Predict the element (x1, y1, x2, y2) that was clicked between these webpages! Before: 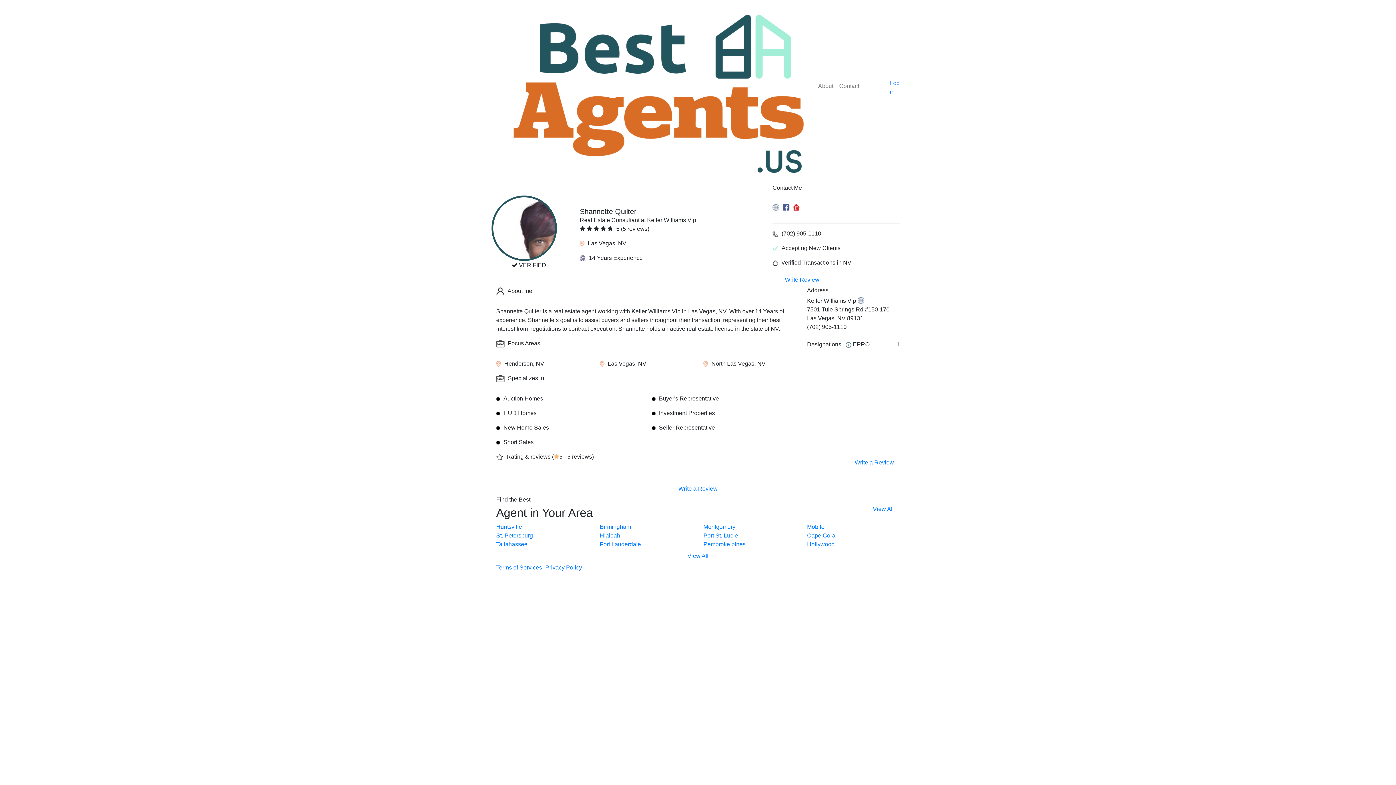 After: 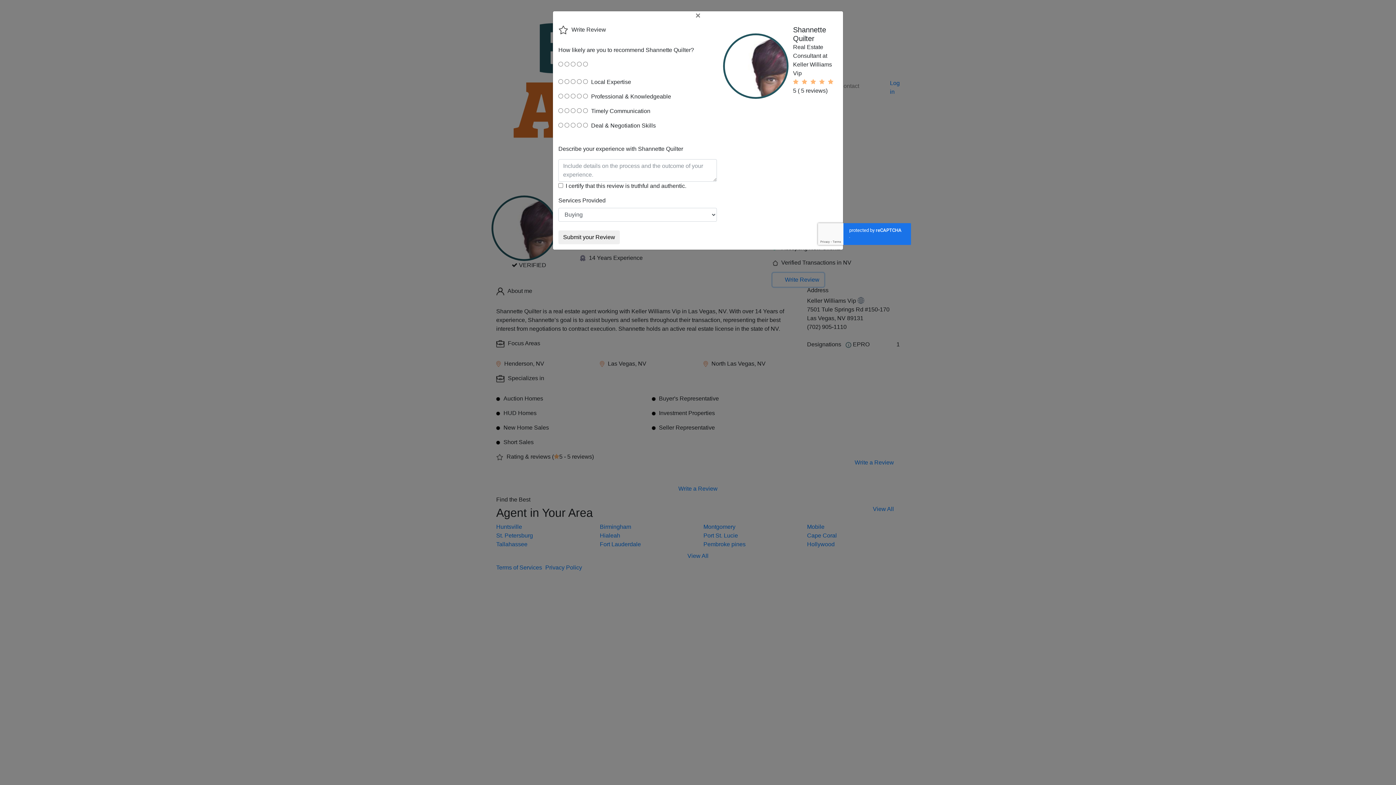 Action: label:  Write Review bbox: (772, 273, 824, 286)